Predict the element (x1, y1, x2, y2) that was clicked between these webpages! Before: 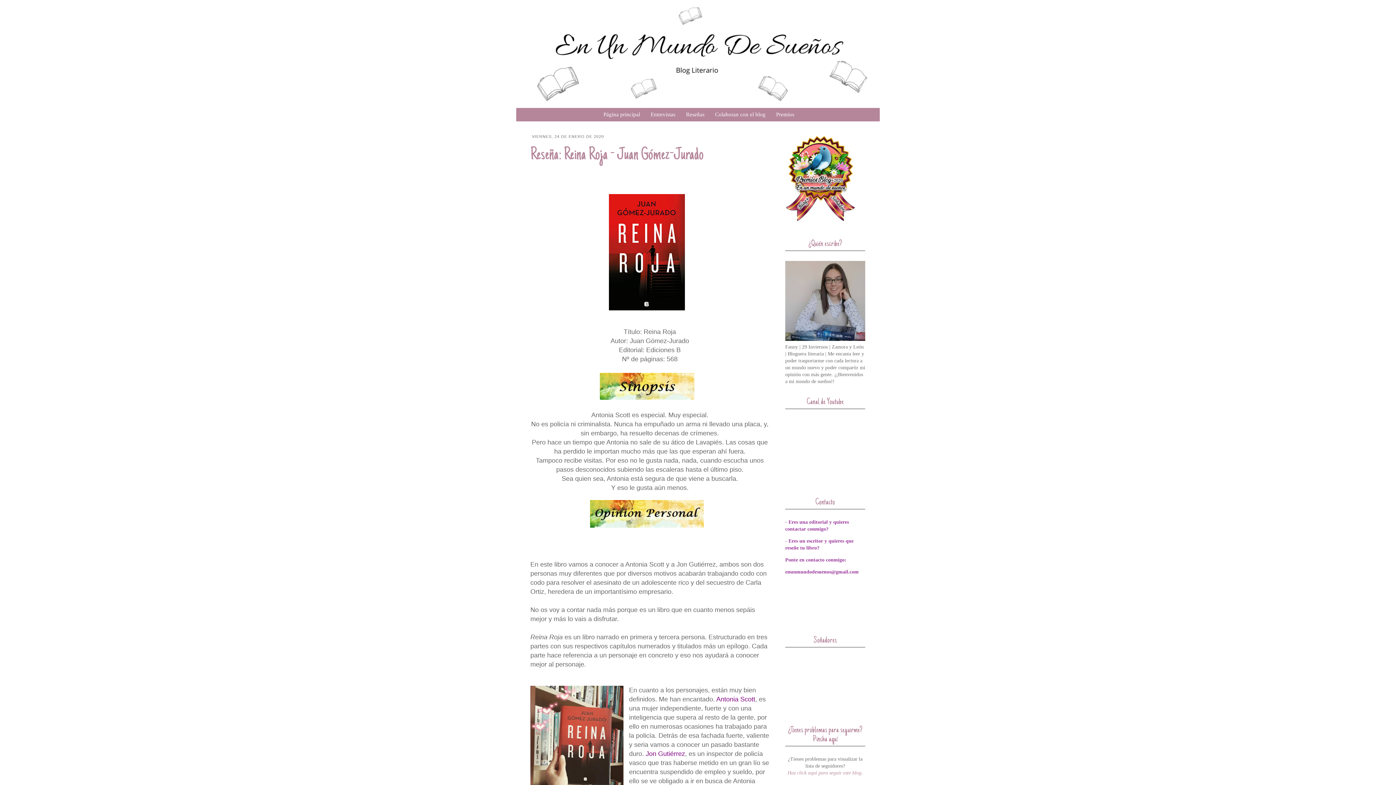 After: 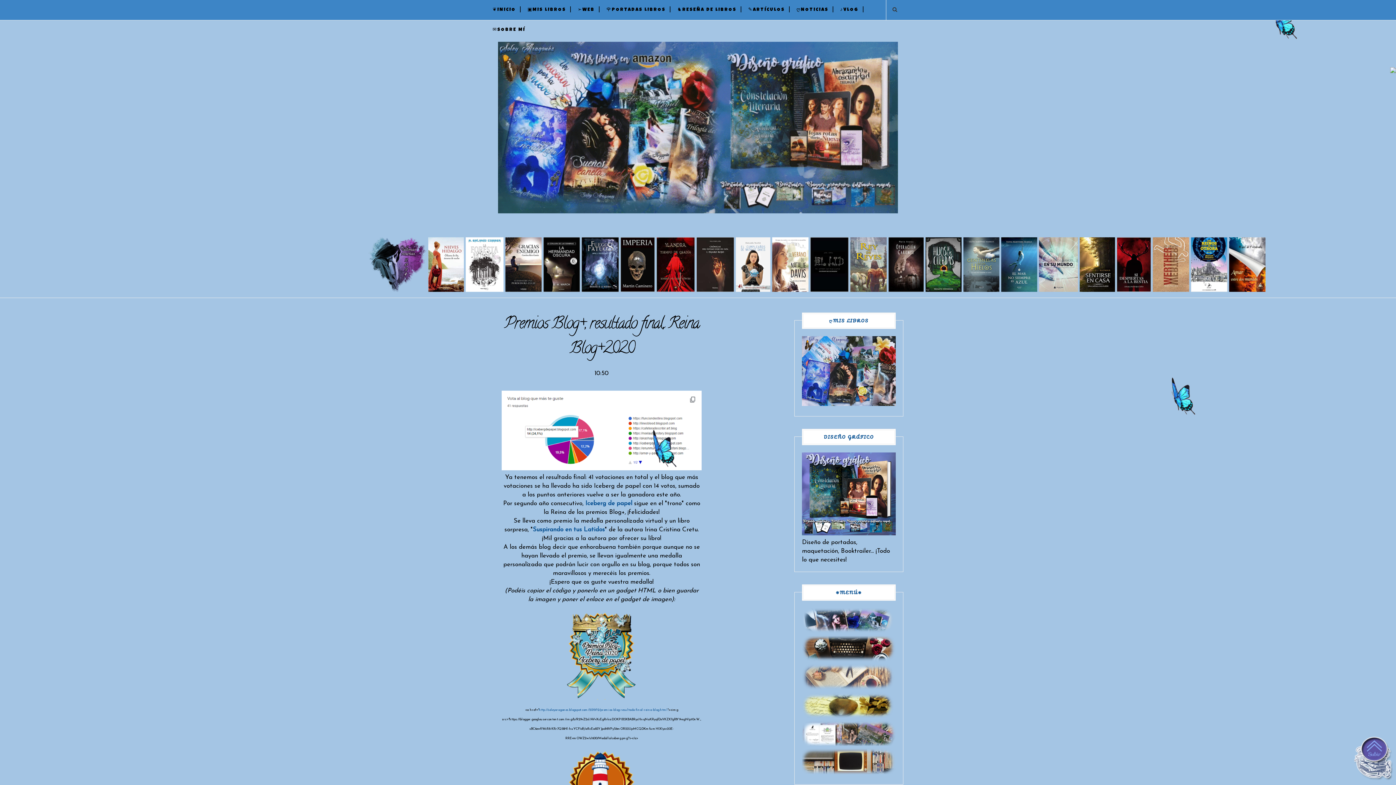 Action: bbox: (785, 220, 854, 226)